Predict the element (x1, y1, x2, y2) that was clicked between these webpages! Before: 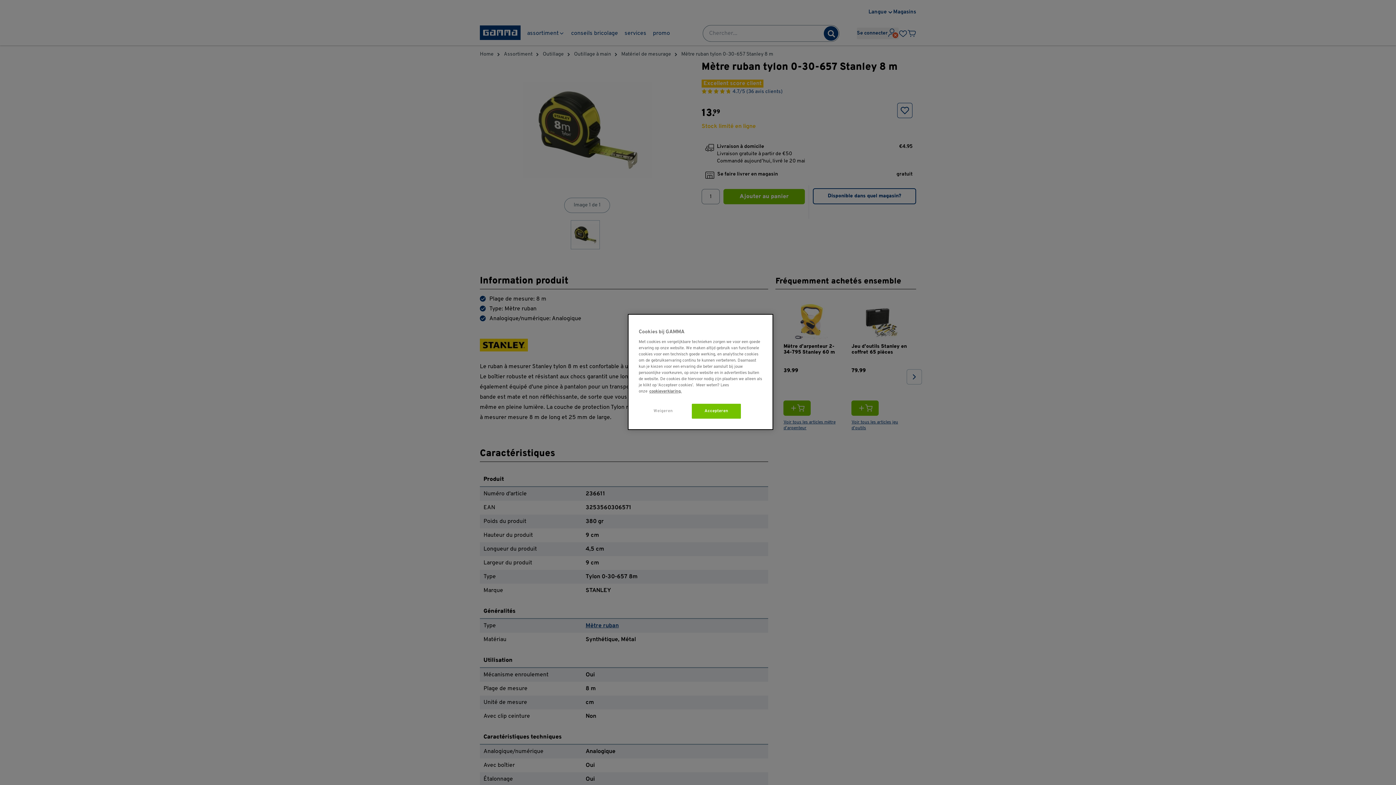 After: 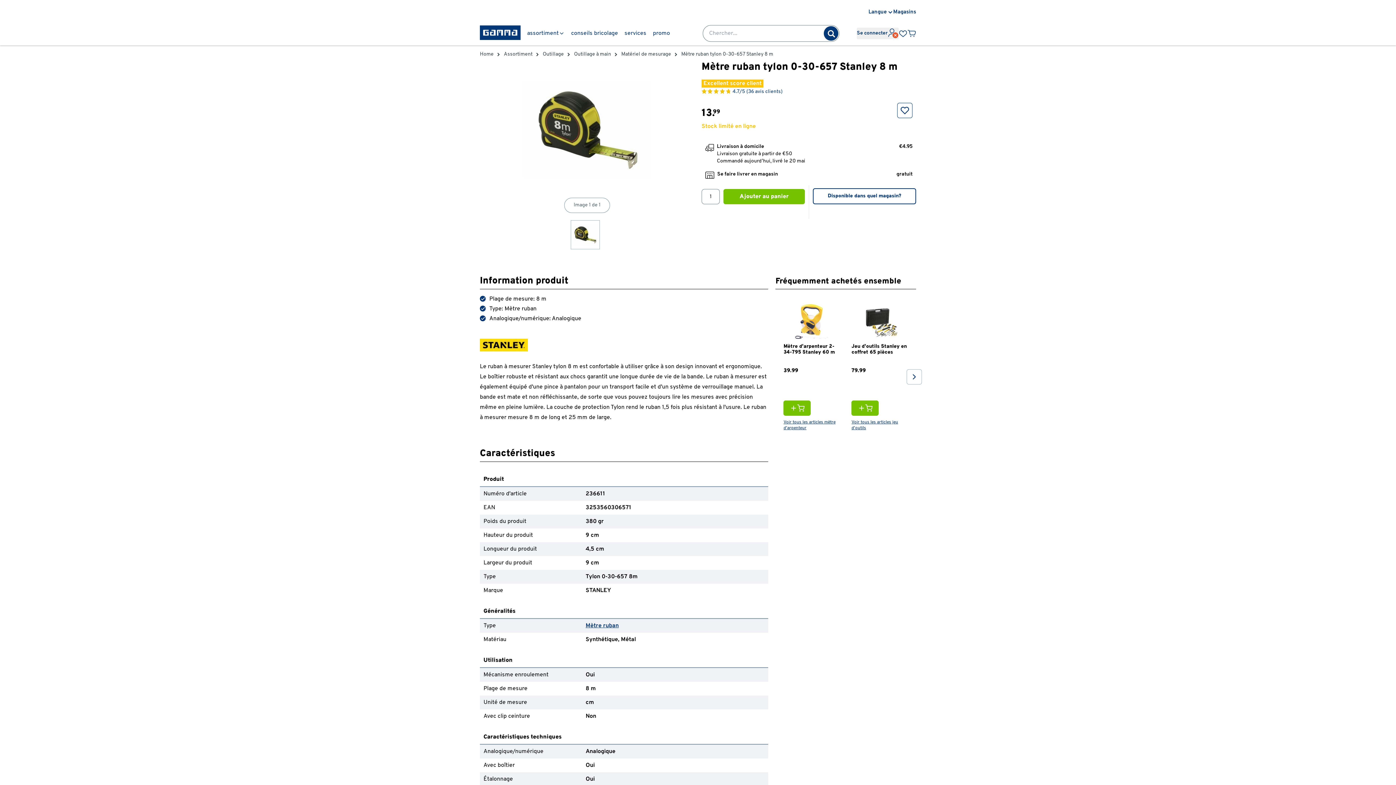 Action: bbox: (692, 404, 741, 418) label: Accepteren